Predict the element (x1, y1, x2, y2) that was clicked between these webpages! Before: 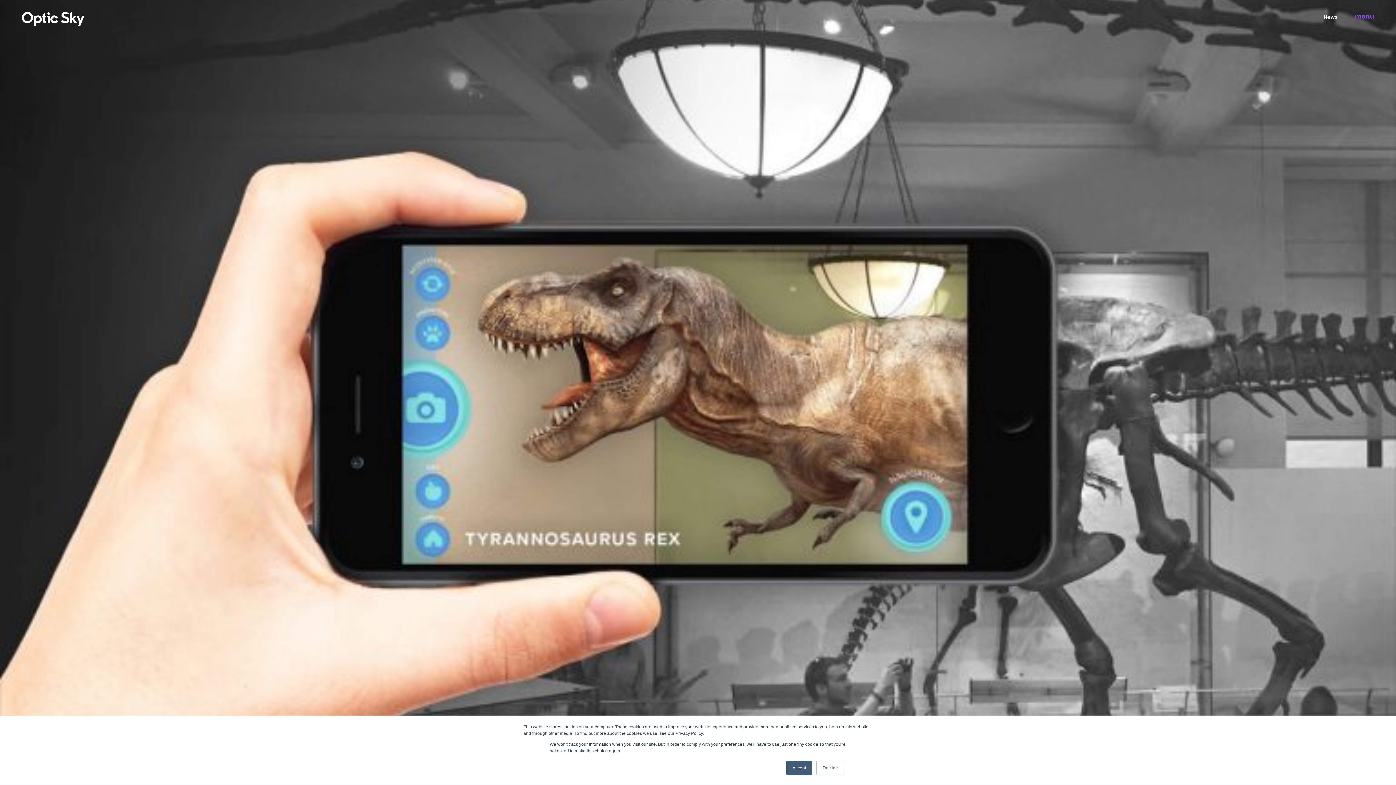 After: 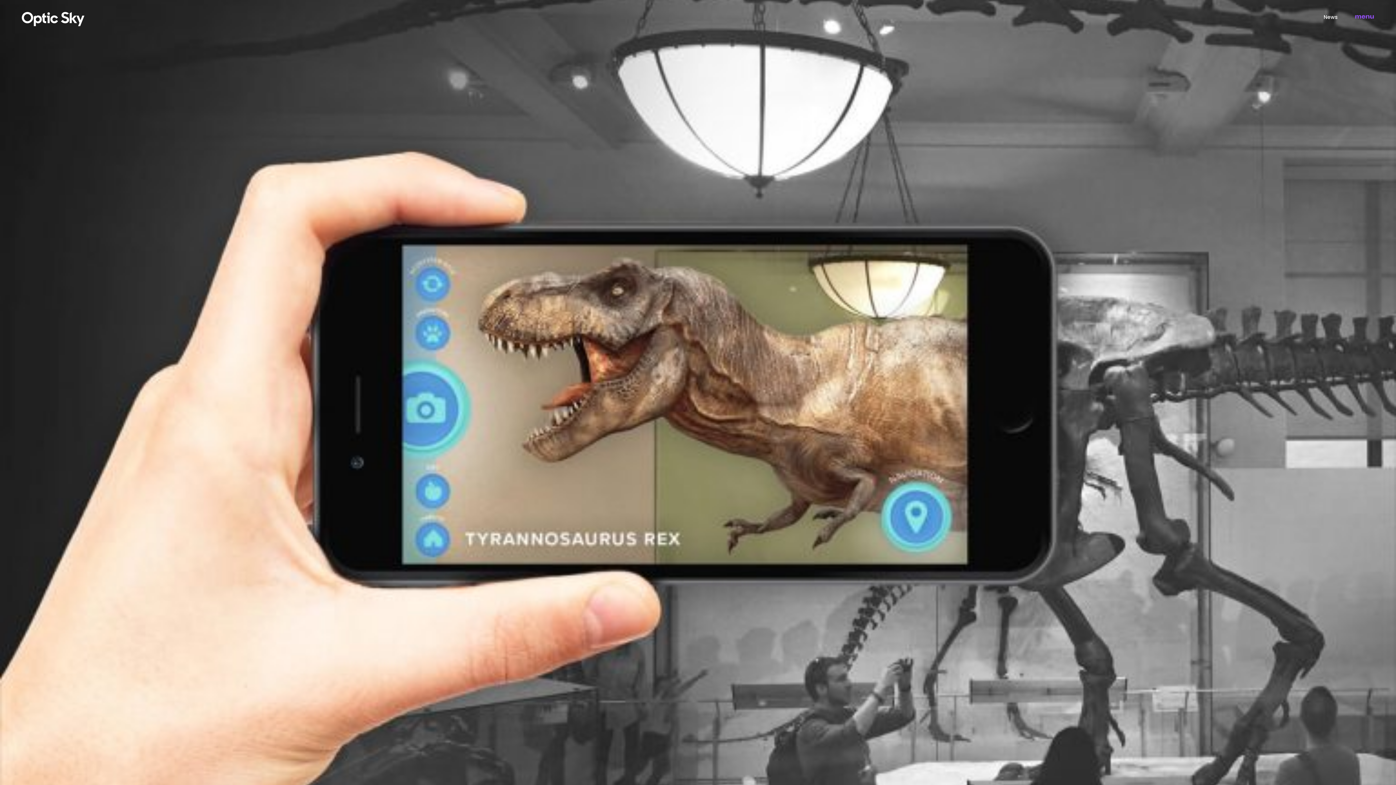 Action: bbox: (816, 761, 844, 775) label: Decline